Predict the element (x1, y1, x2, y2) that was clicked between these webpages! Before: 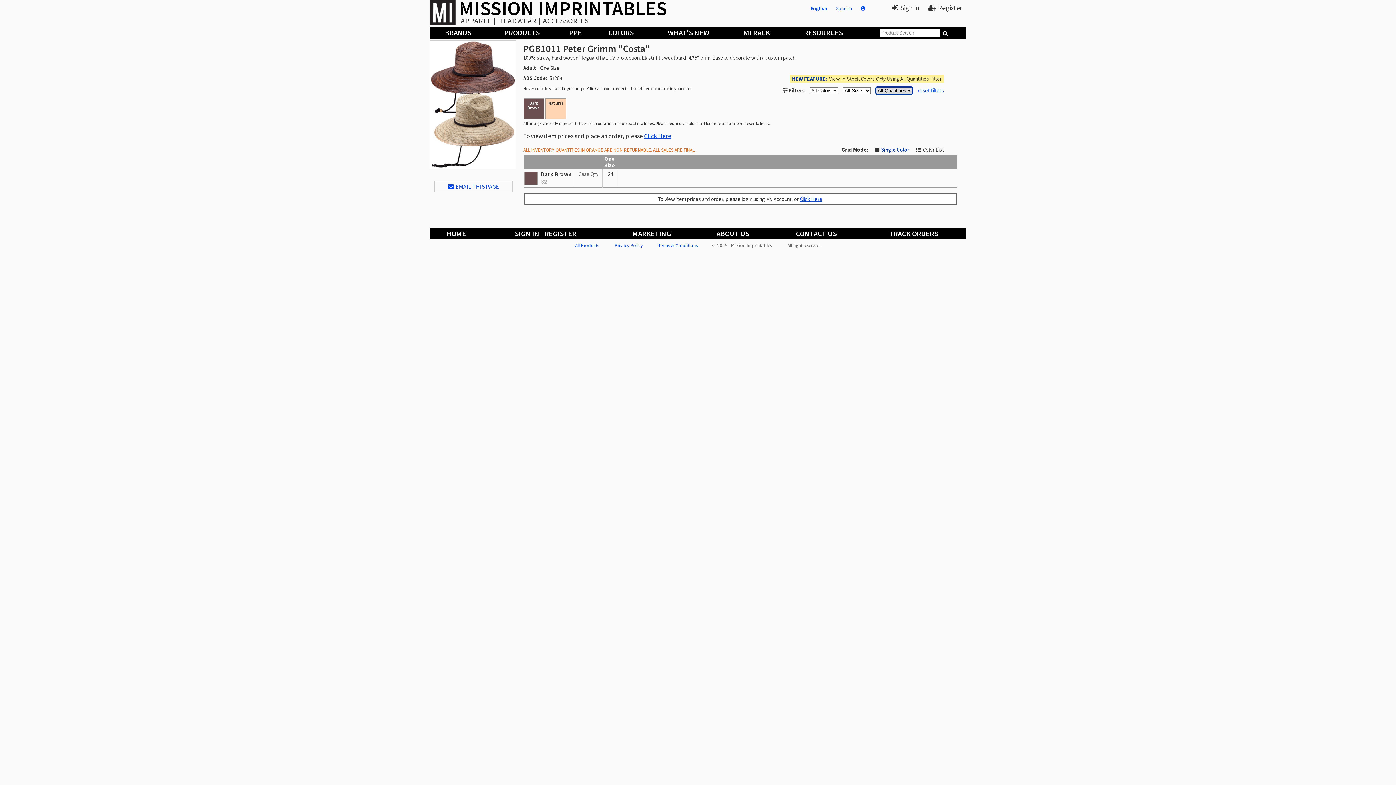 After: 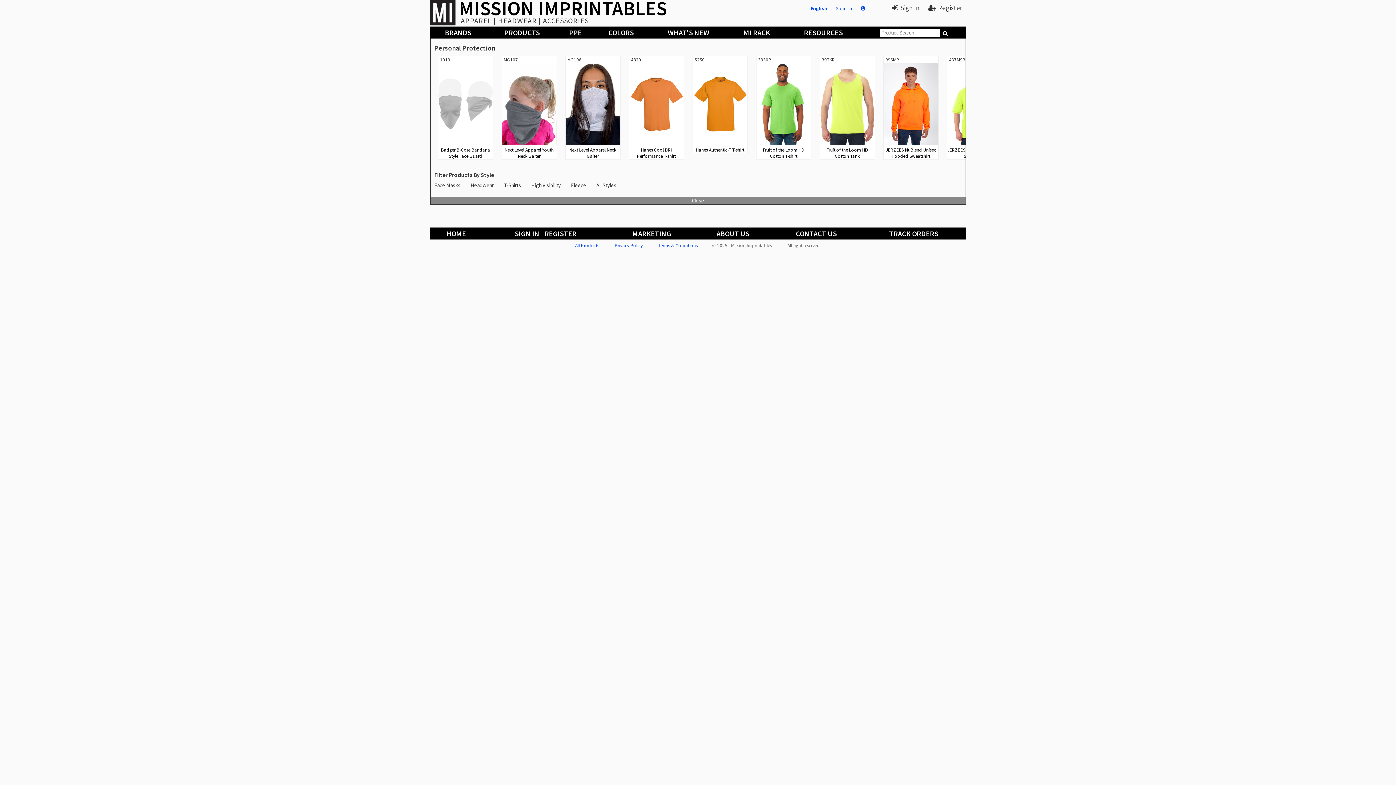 Action: bbox: (557, 26, 593, 38) label: PPE